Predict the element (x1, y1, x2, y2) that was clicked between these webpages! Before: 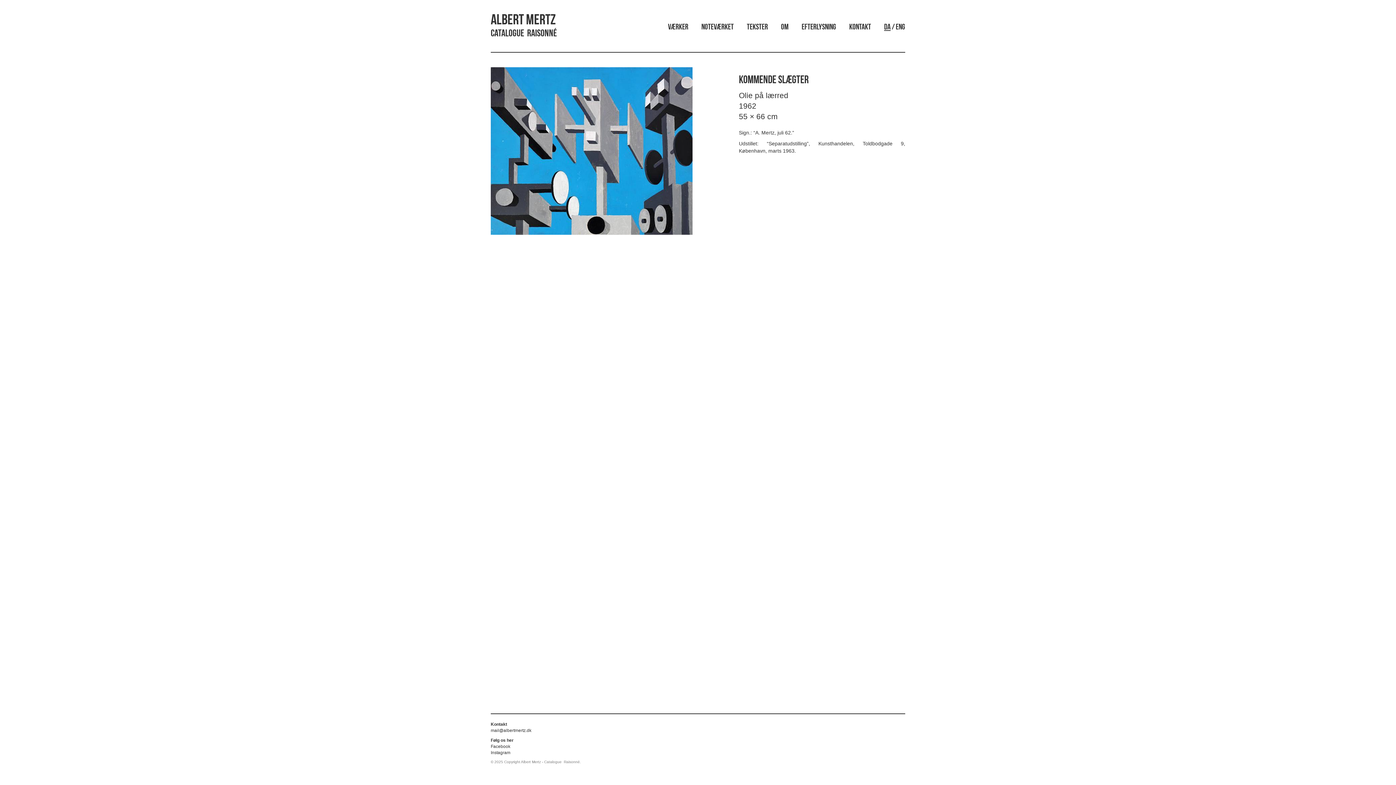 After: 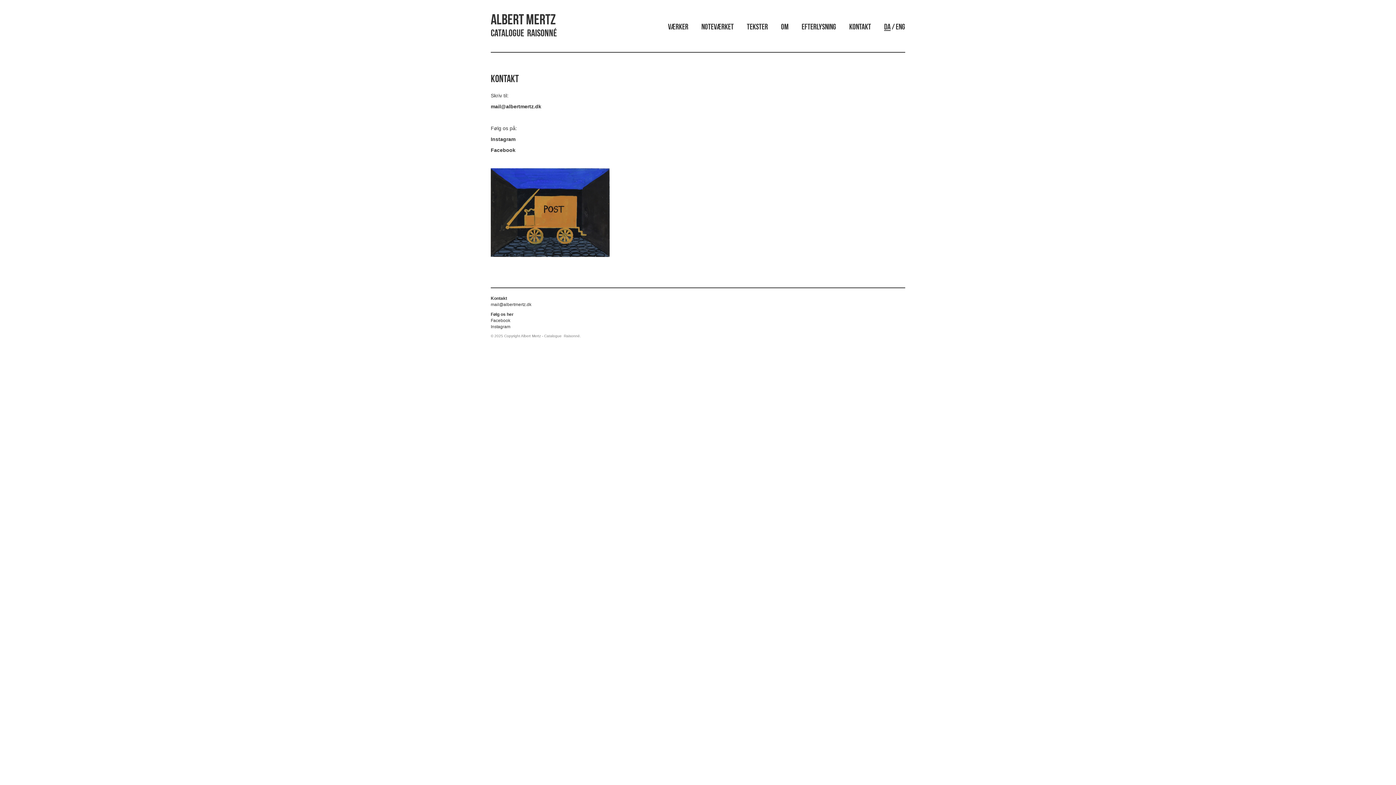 Action: bbox: (849, 23, 871, 31) label: Kontakt